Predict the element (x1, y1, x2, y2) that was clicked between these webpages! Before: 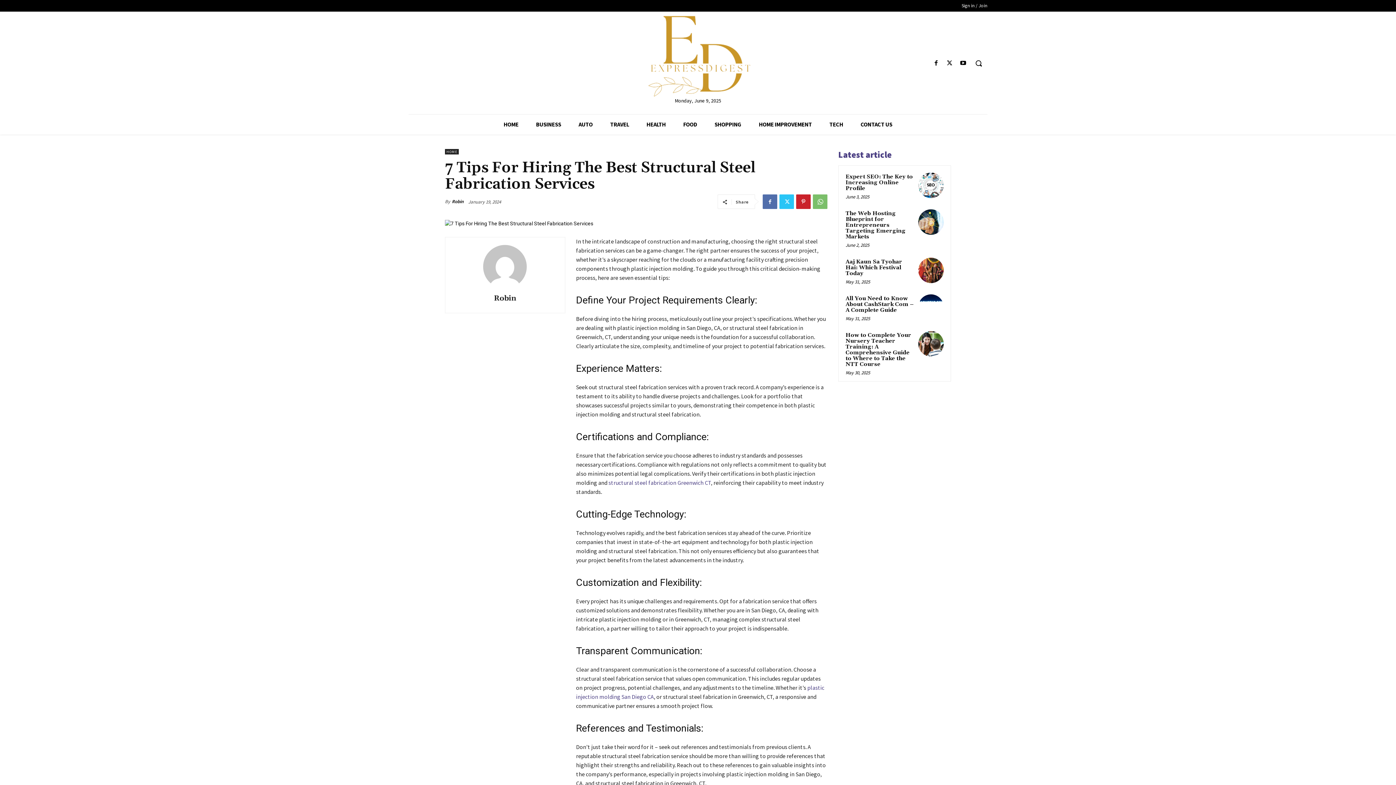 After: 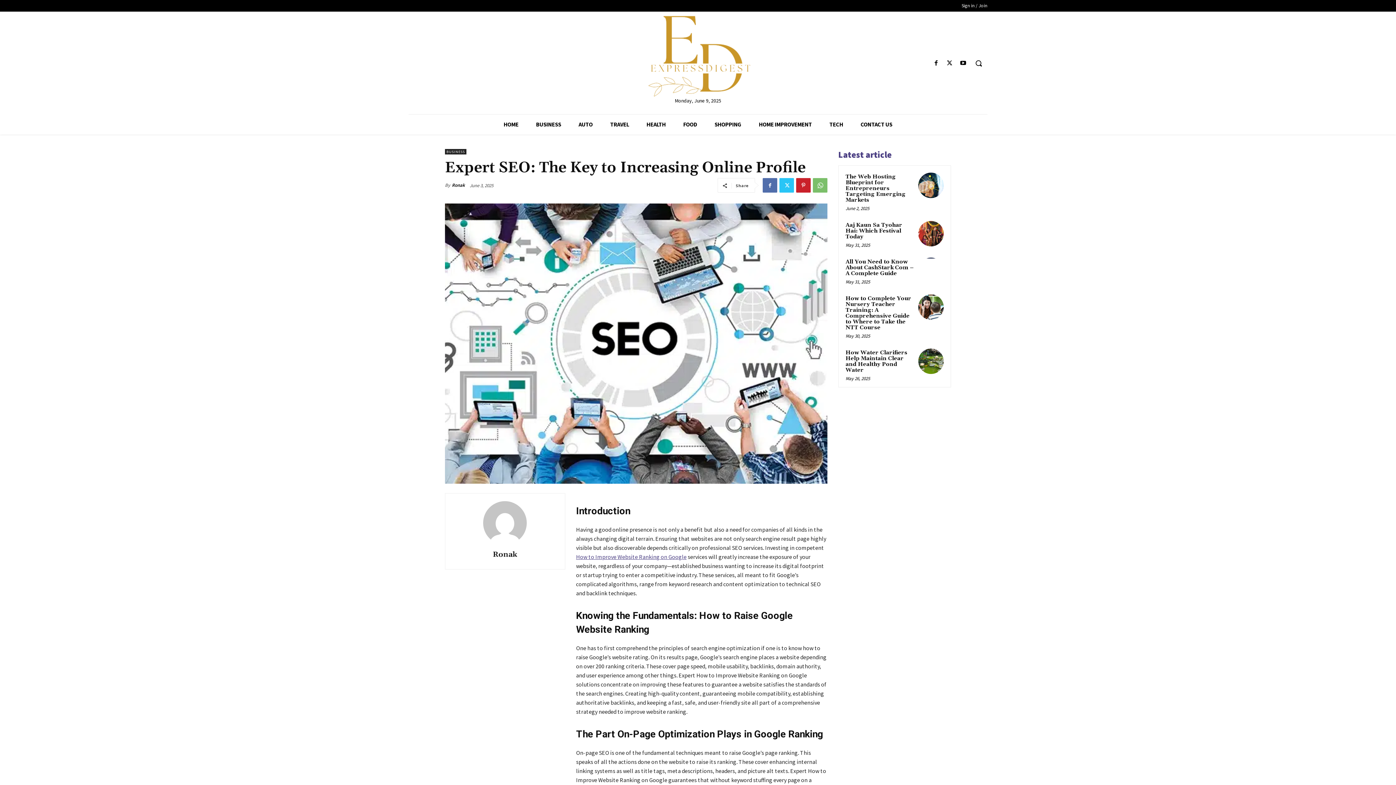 Action: bbox: (918, 172, 944, 198)